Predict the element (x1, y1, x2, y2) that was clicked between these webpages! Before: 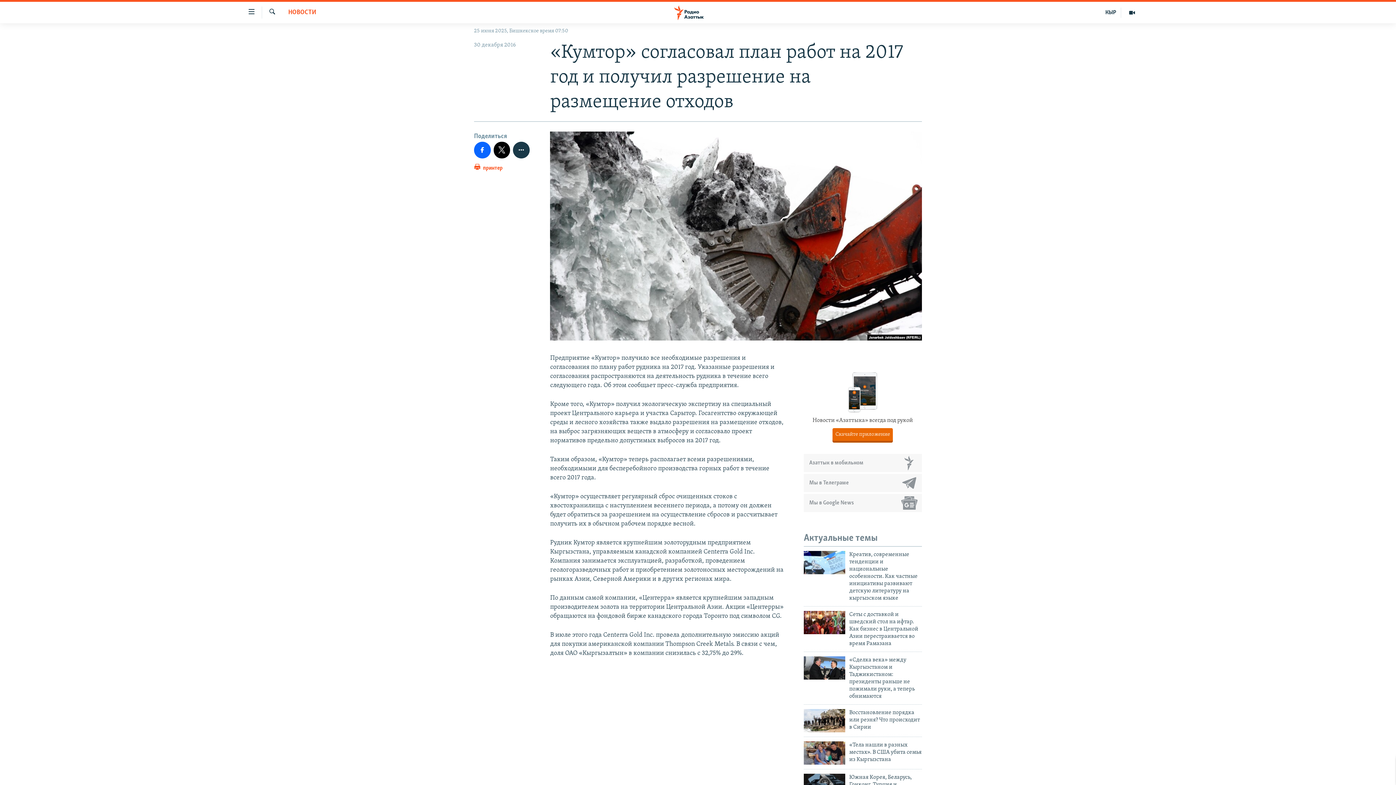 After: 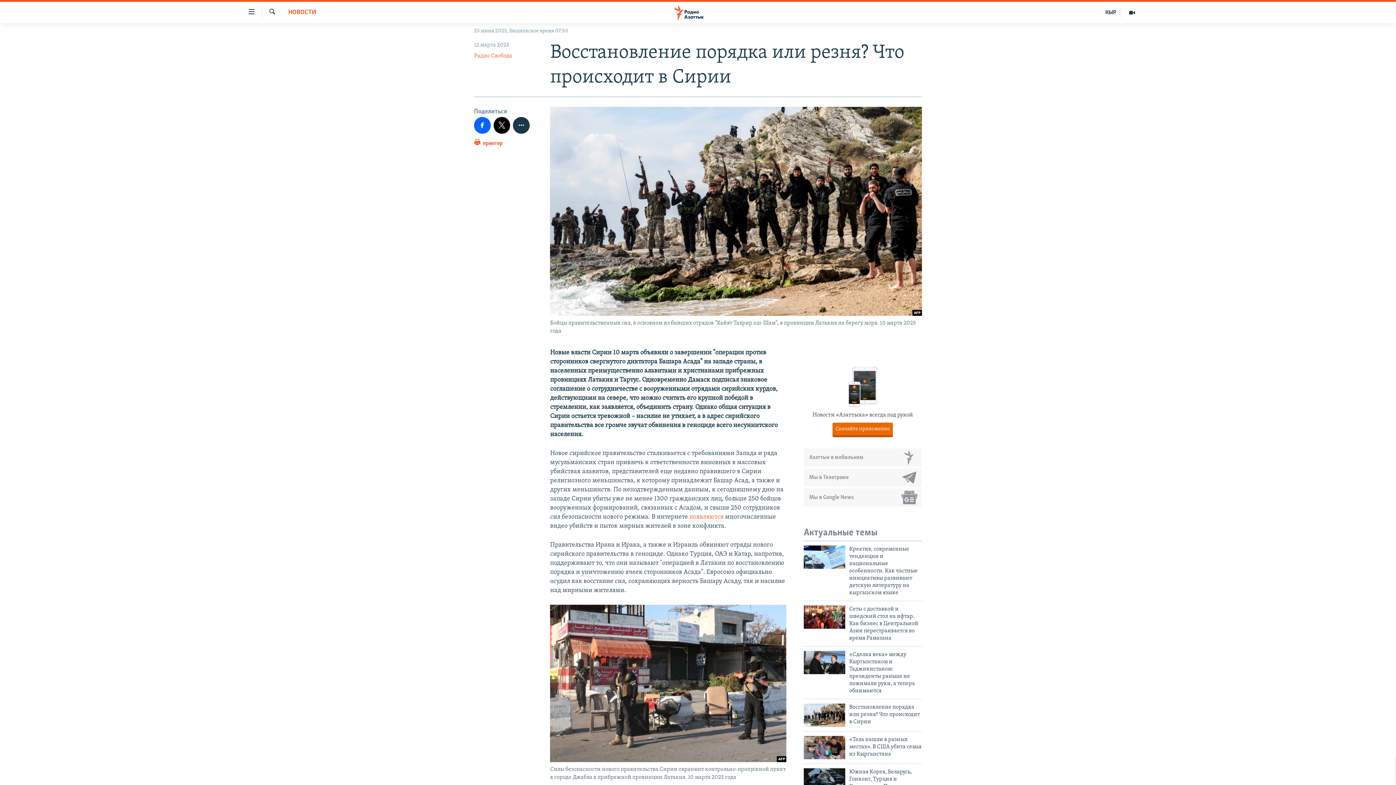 Action: label: Восстановление порядка или резня? Что происходит в Сирии bbox: (849, 709, 922, 735)